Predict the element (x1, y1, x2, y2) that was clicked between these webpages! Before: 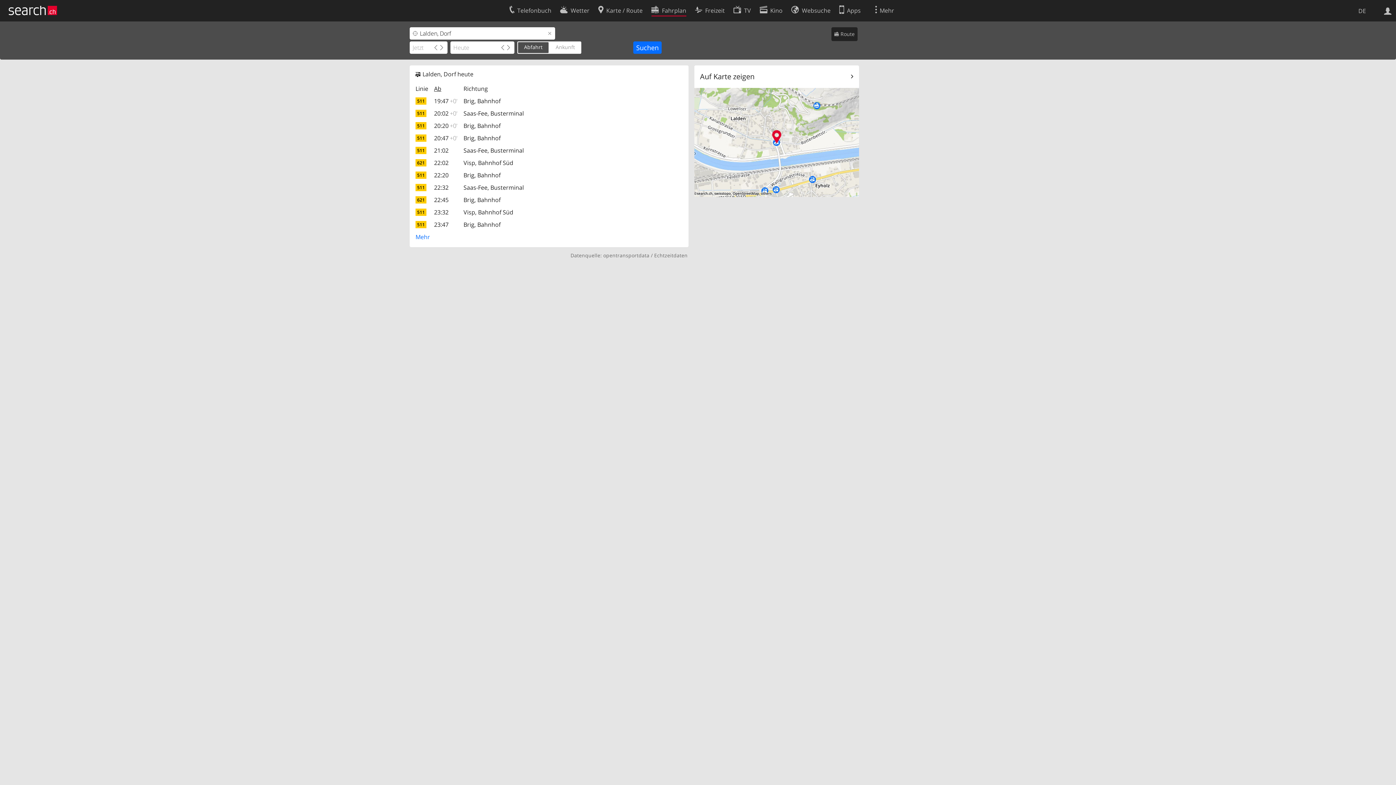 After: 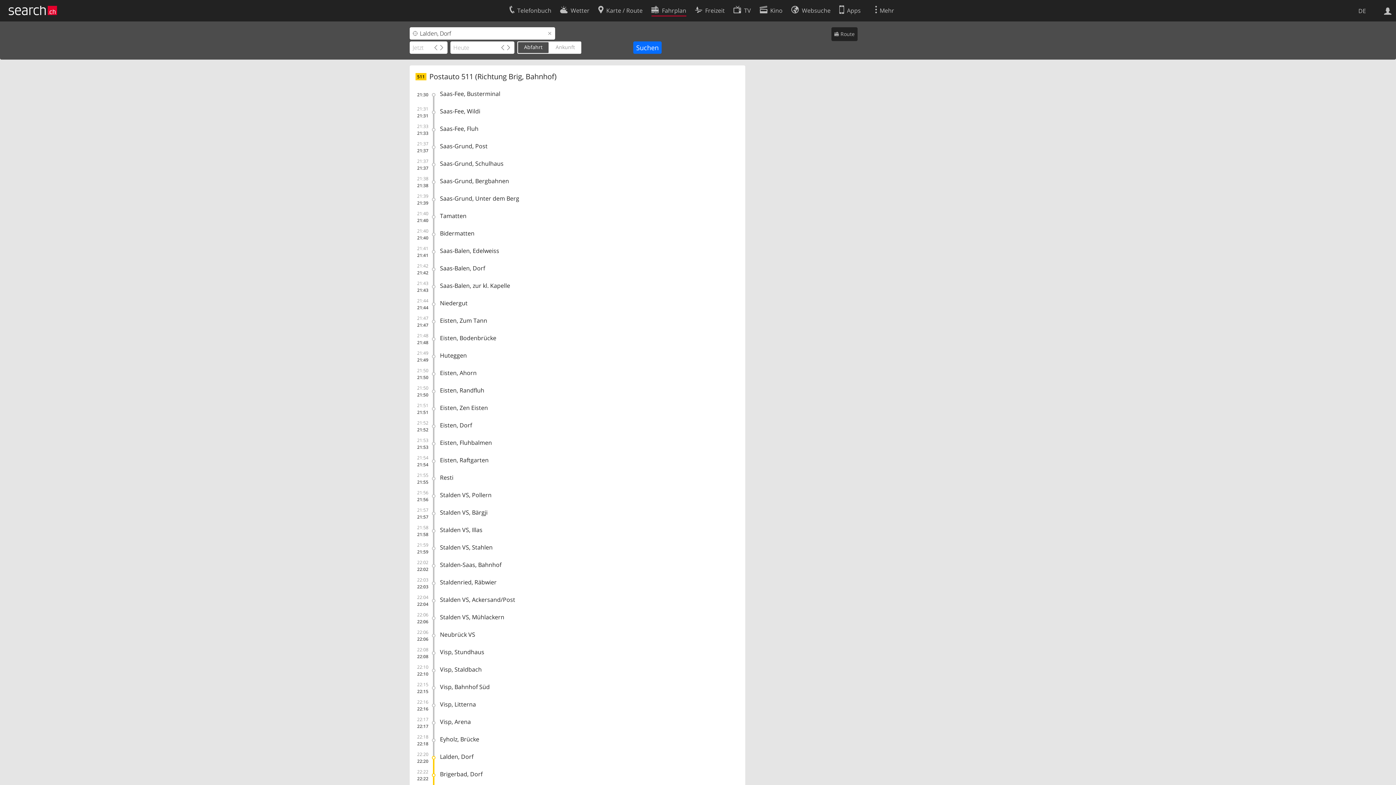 Action: bbox: (434, 171, 449, 179) label: 22:20